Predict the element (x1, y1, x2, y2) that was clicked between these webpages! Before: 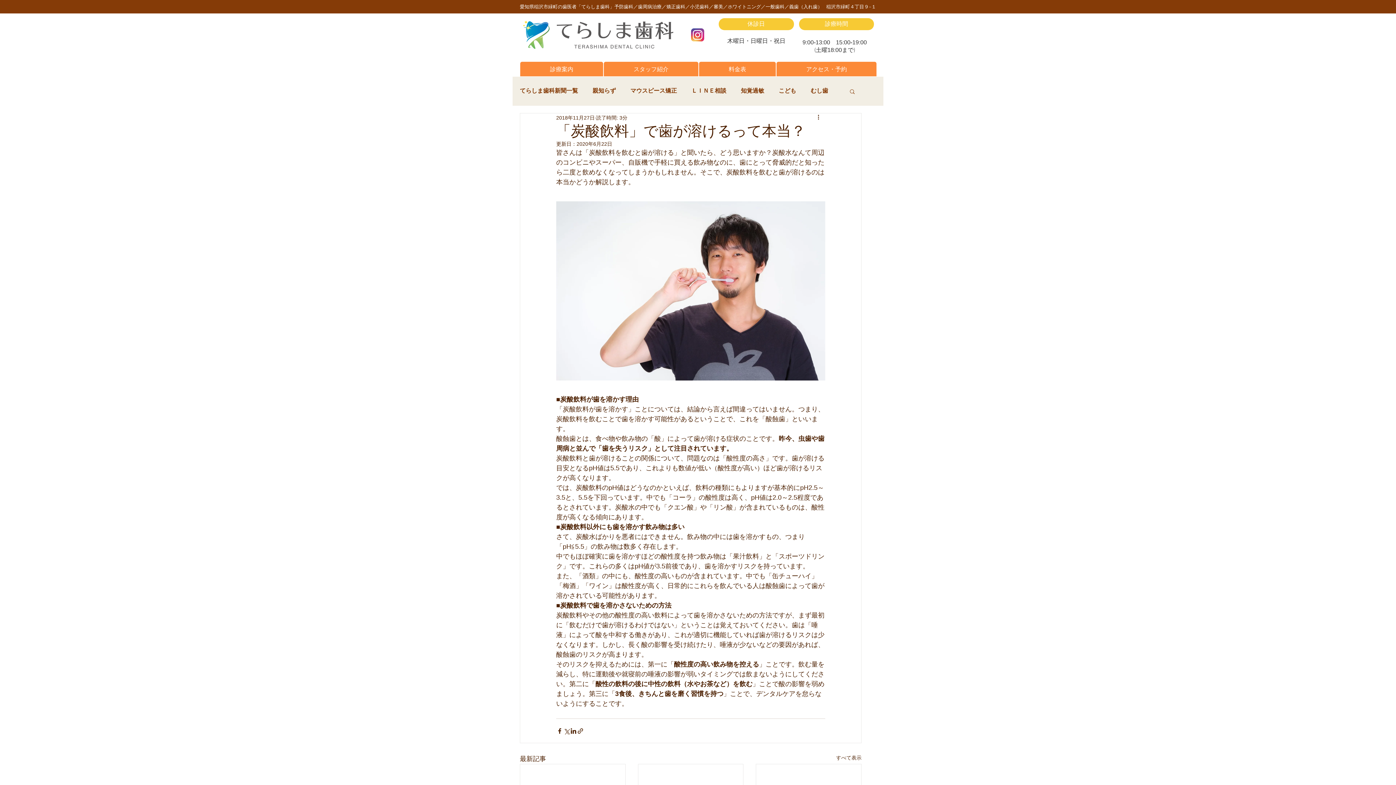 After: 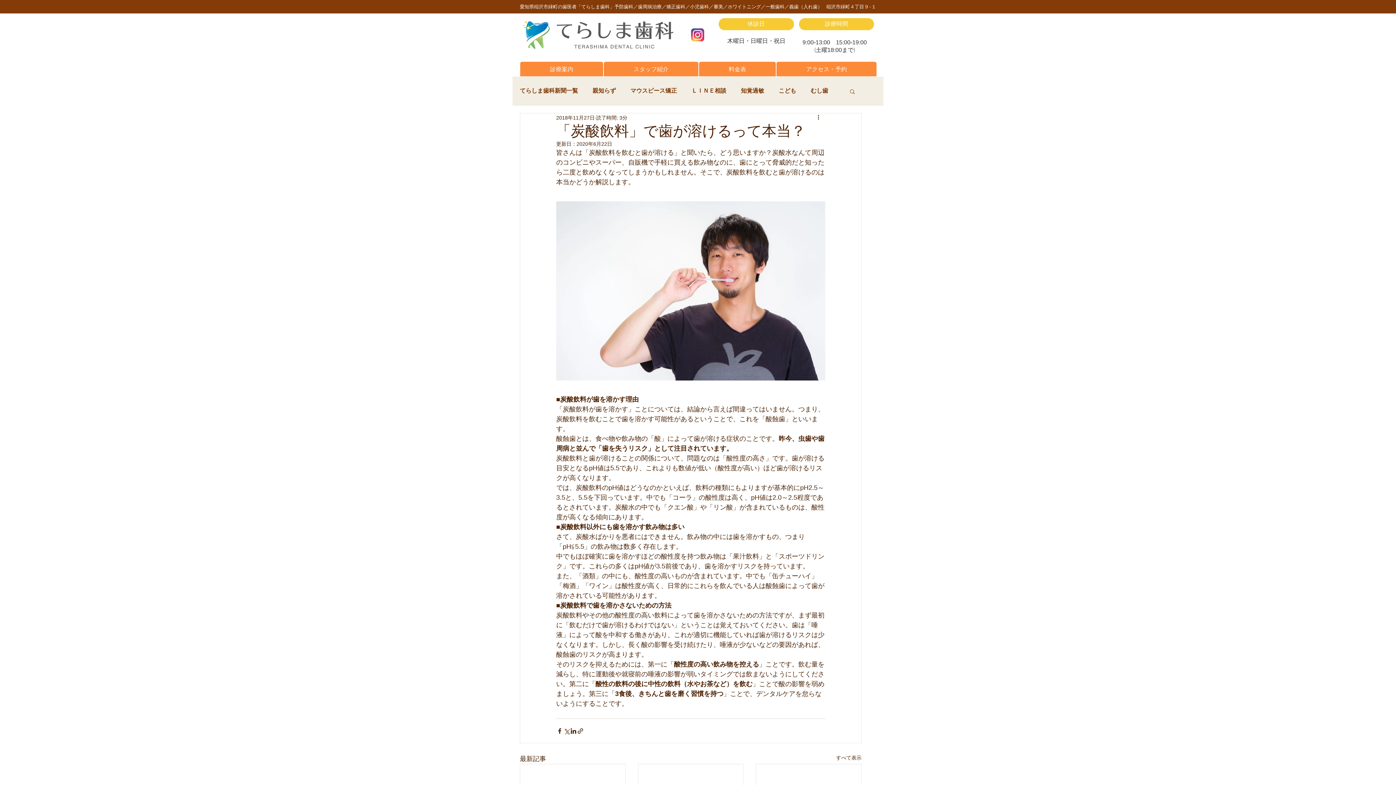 Action: bbox: (849, 88, 856, 94) label: 検索